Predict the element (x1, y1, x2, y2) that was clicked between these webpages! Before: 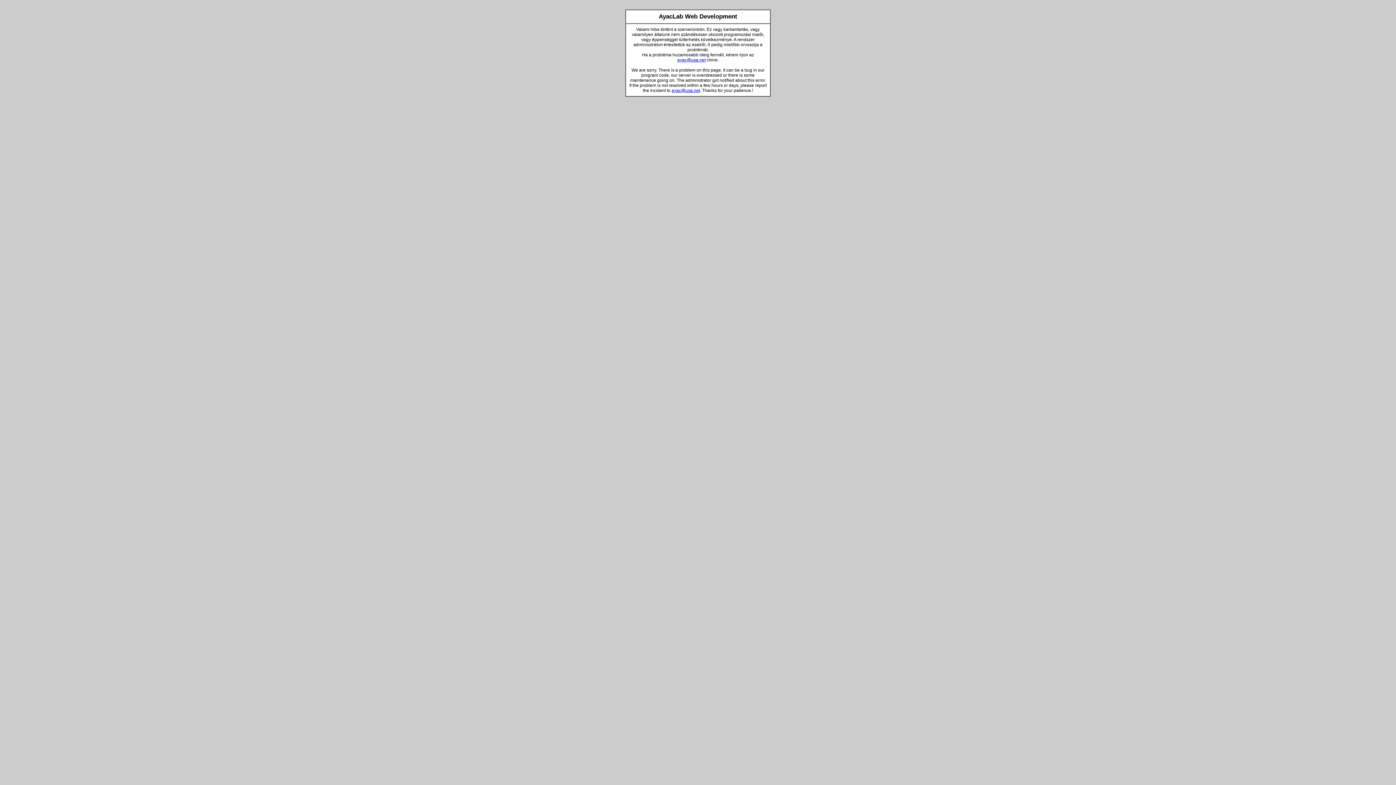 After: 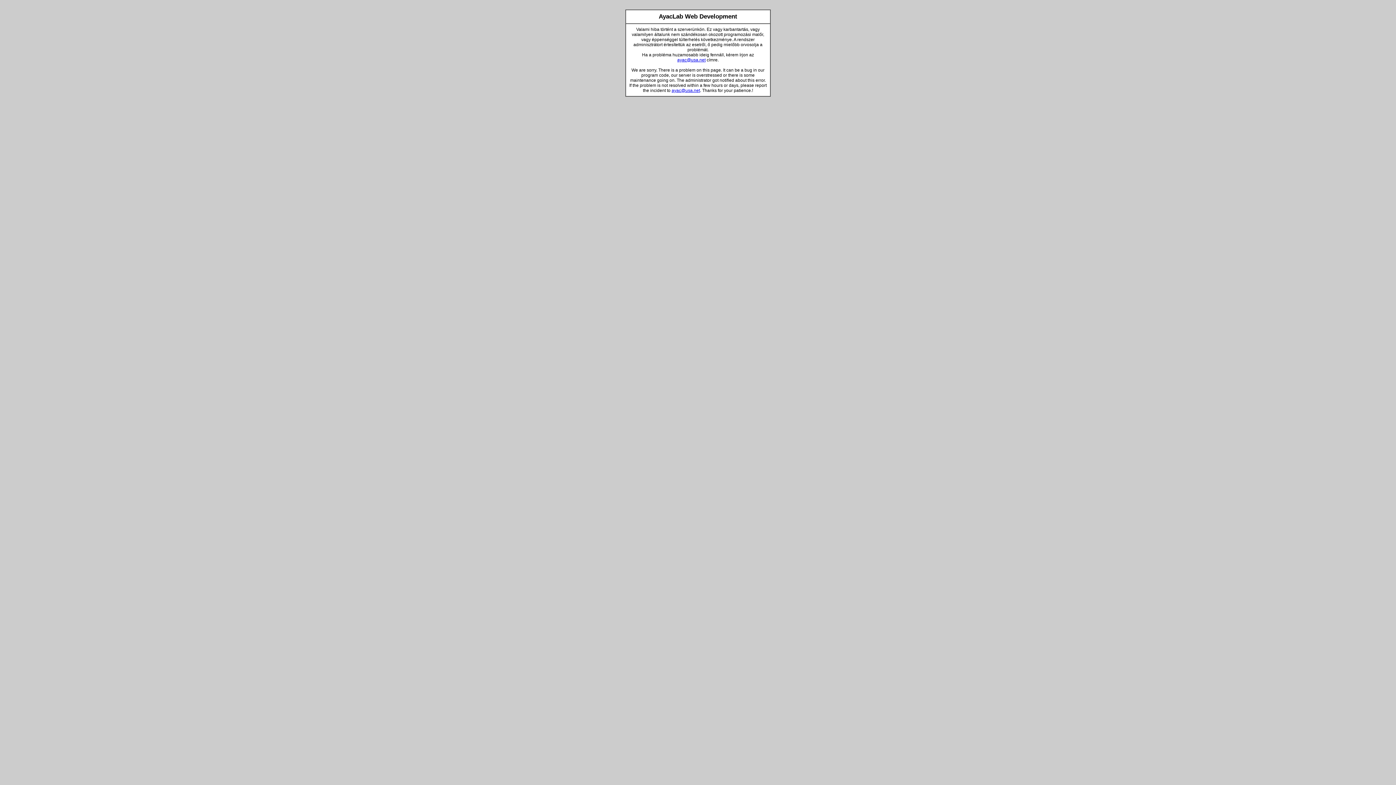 Action: label: ayac@usa.net bbox: (671, 88, 700, 93)